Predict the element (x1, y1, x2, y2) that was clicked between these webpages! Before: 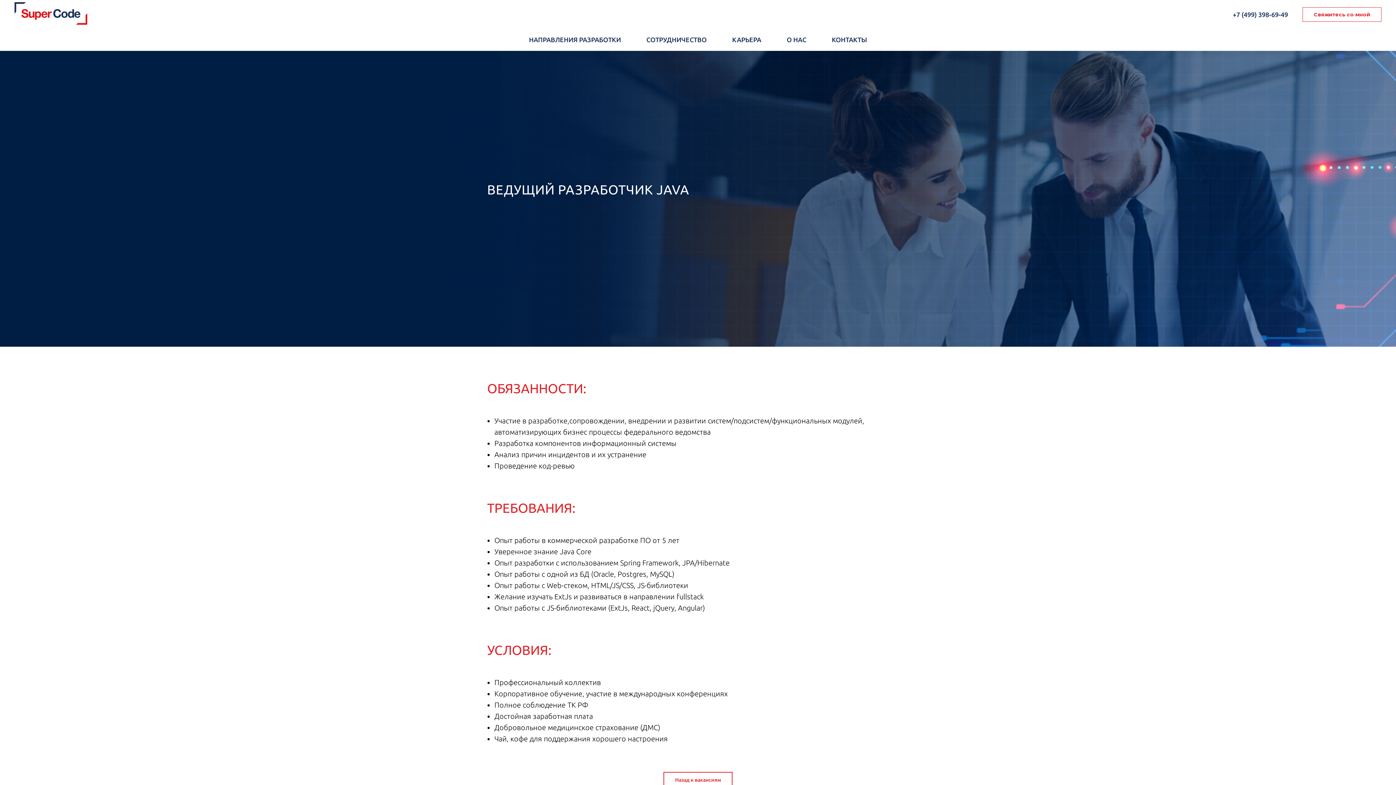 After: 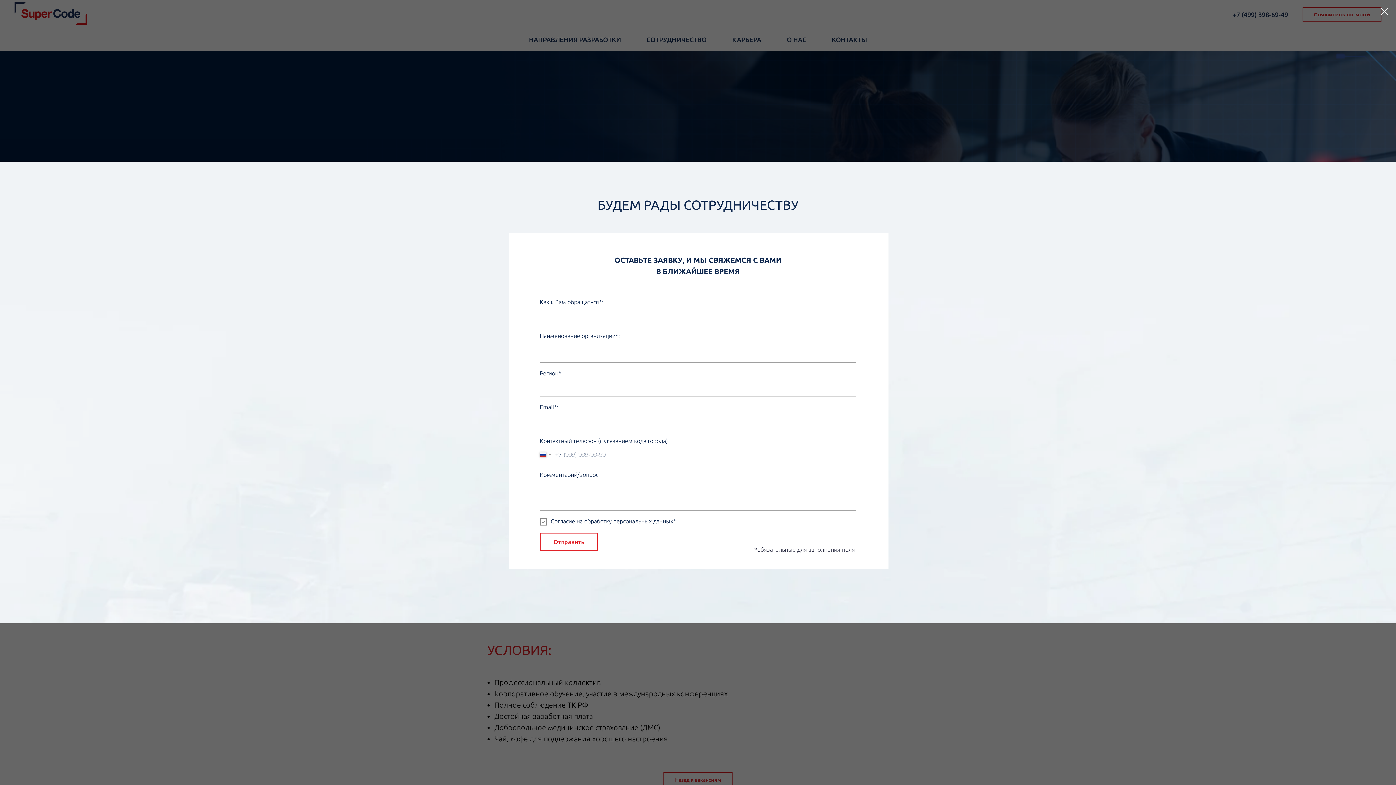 Action: label: Свяжитесь со мной bbox: (1302, 7, 1381, 21)